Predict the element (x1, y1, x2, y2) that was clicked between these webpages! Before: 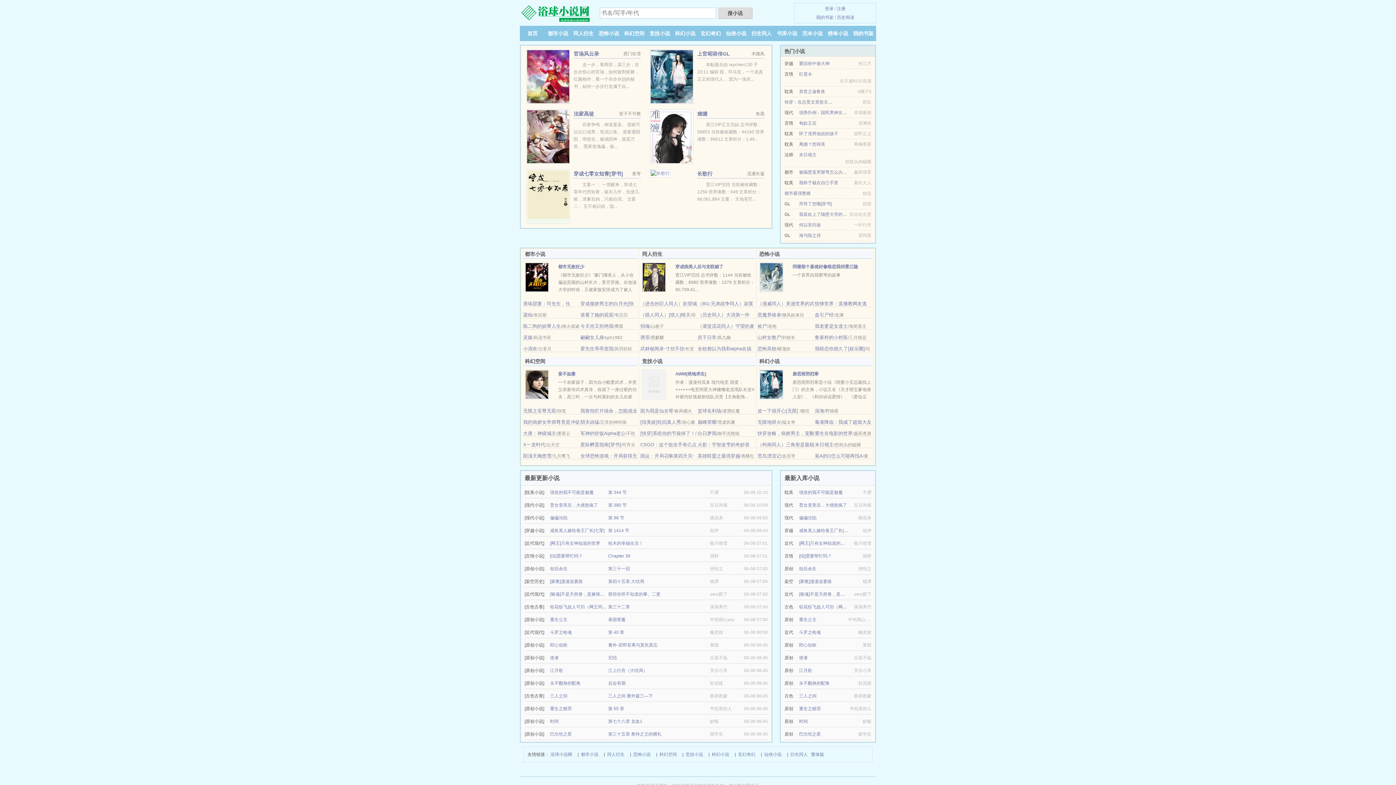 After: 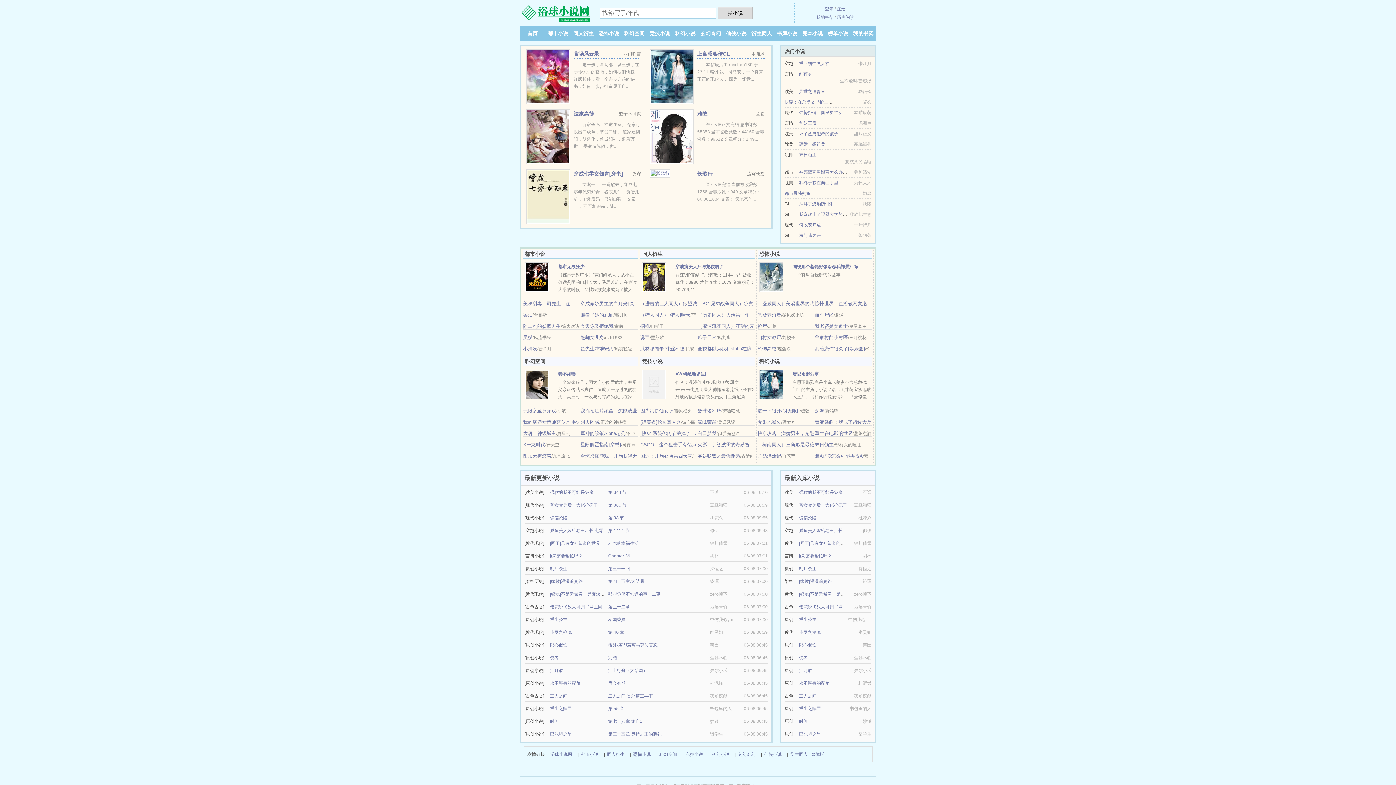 Action: bbox: (526, 133, 570, 138)